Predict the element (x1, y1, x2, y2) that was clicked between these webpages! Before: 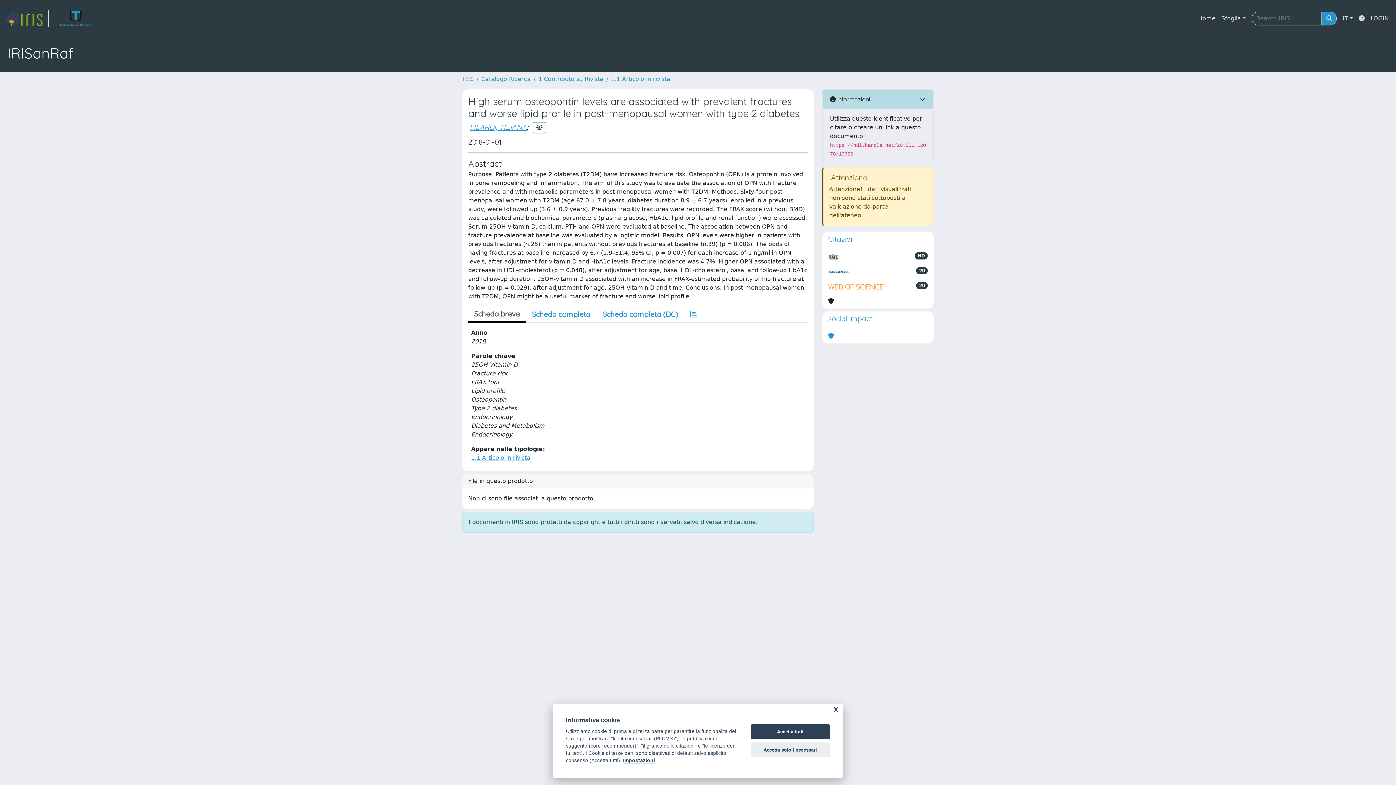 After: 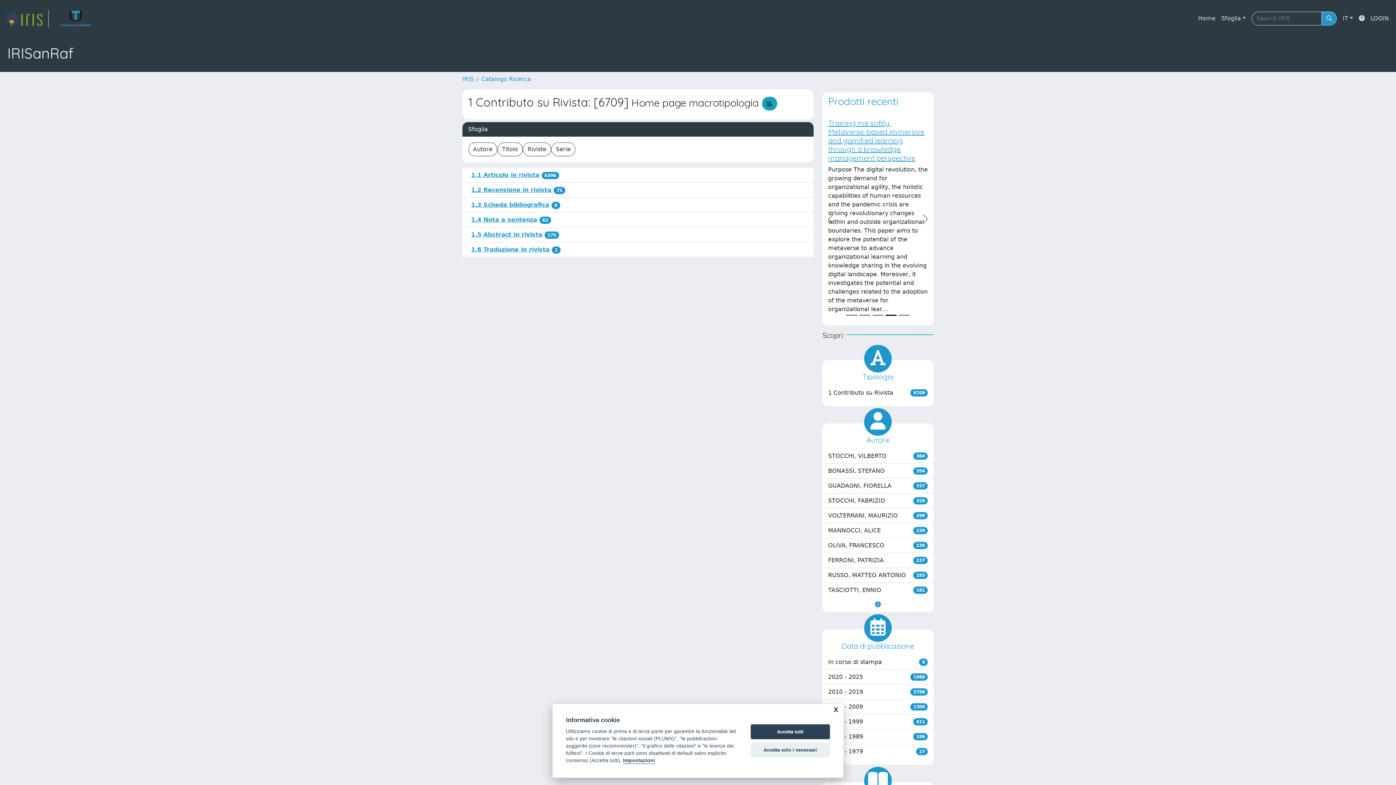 Action: bbox: (538, 75, 603, 82) label: 1 Contributo su Rivista